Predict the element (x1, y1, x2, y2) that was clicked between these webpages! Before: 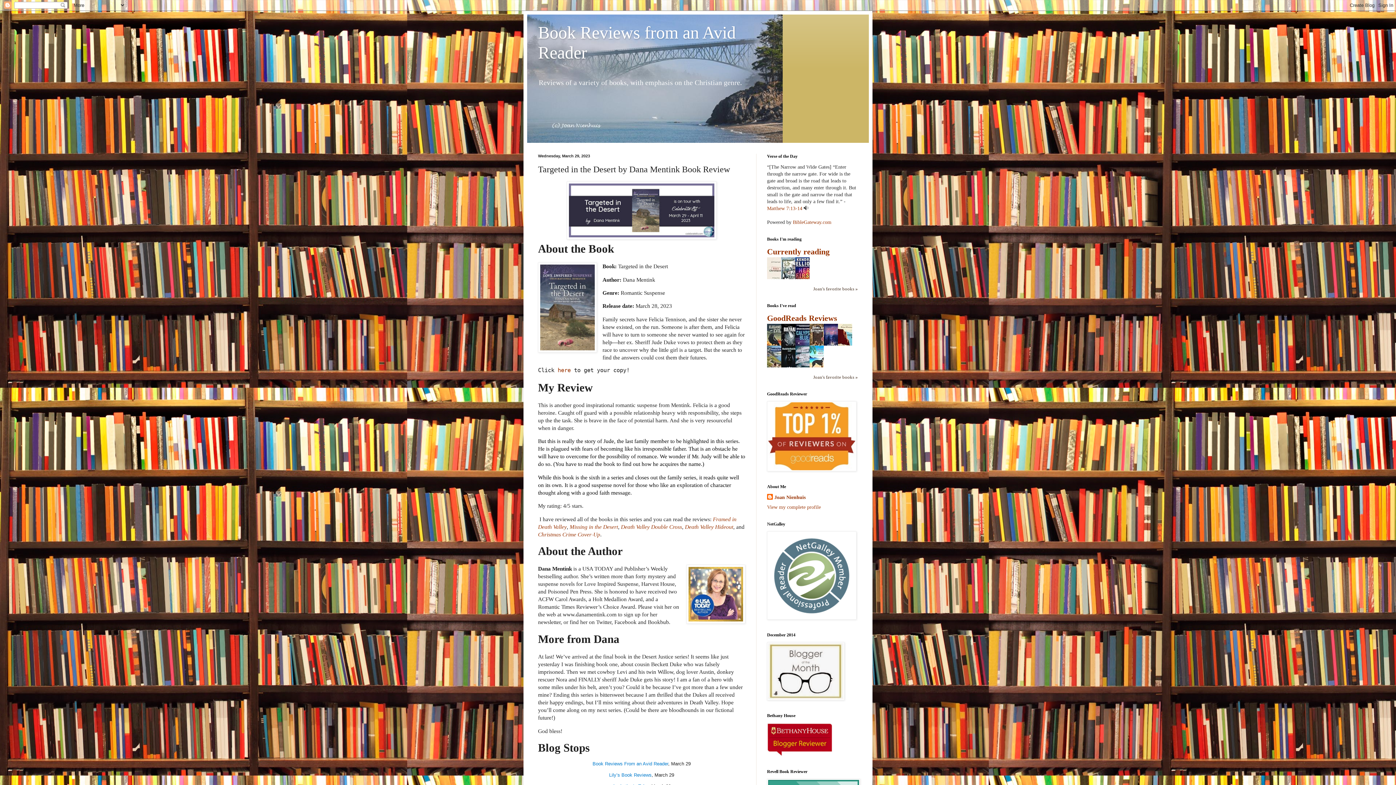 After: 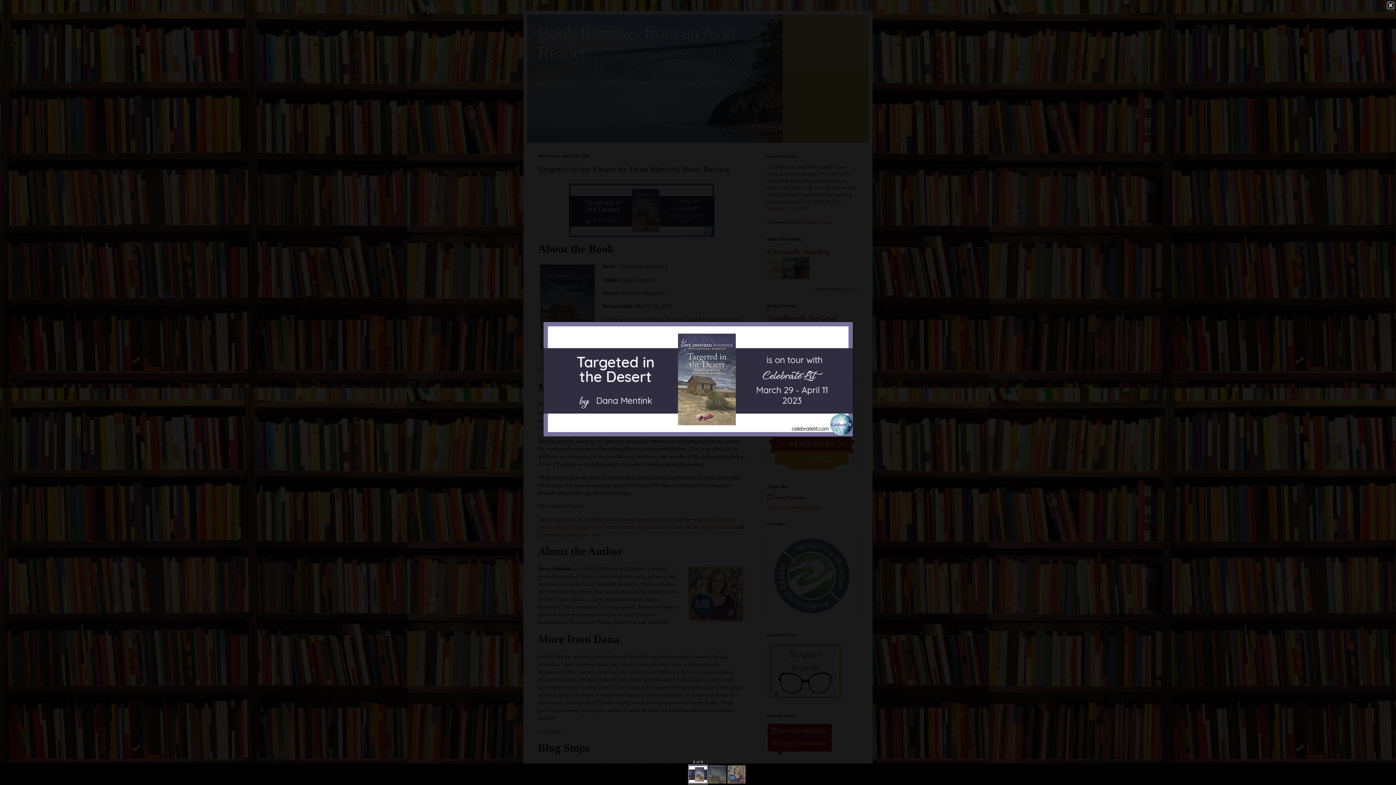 Action: bbox: (566, 234, 716, 240)